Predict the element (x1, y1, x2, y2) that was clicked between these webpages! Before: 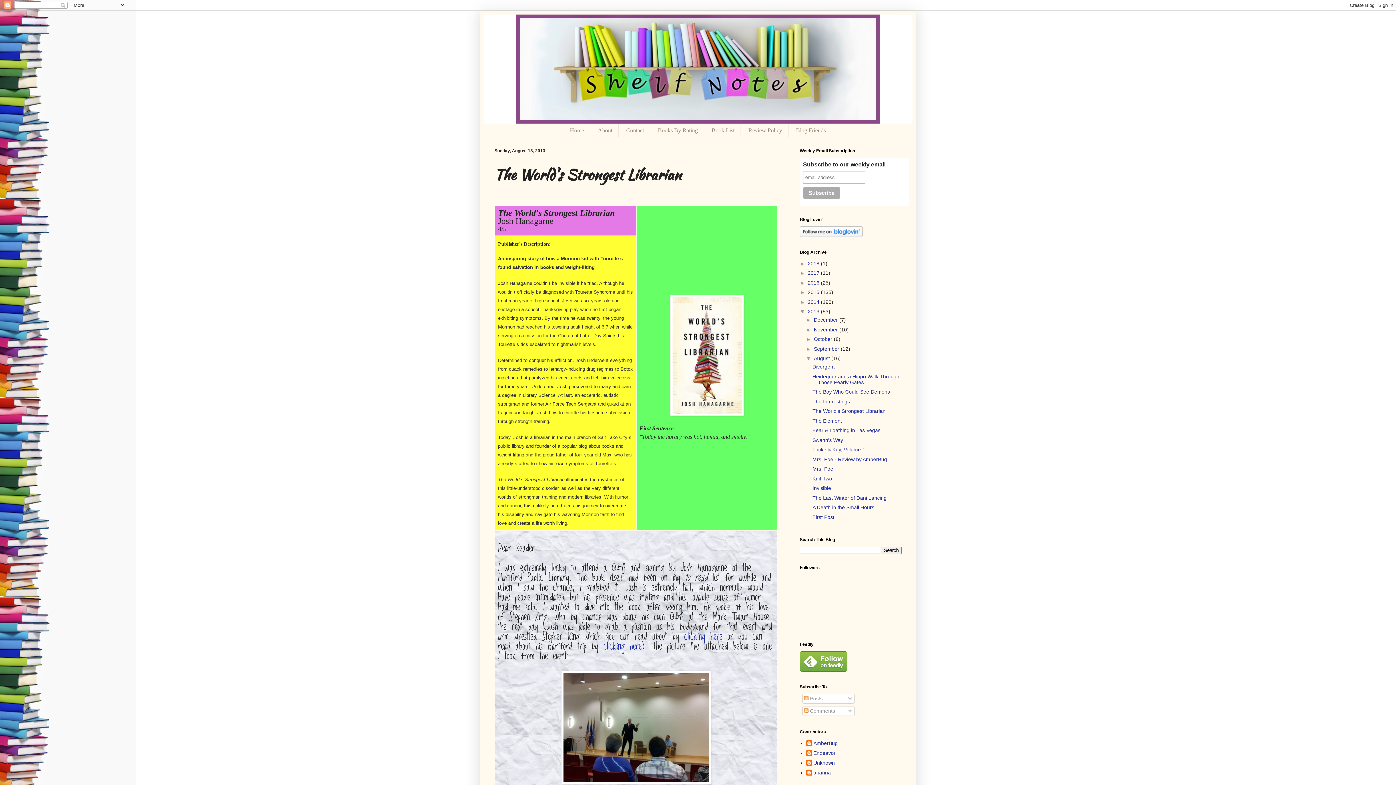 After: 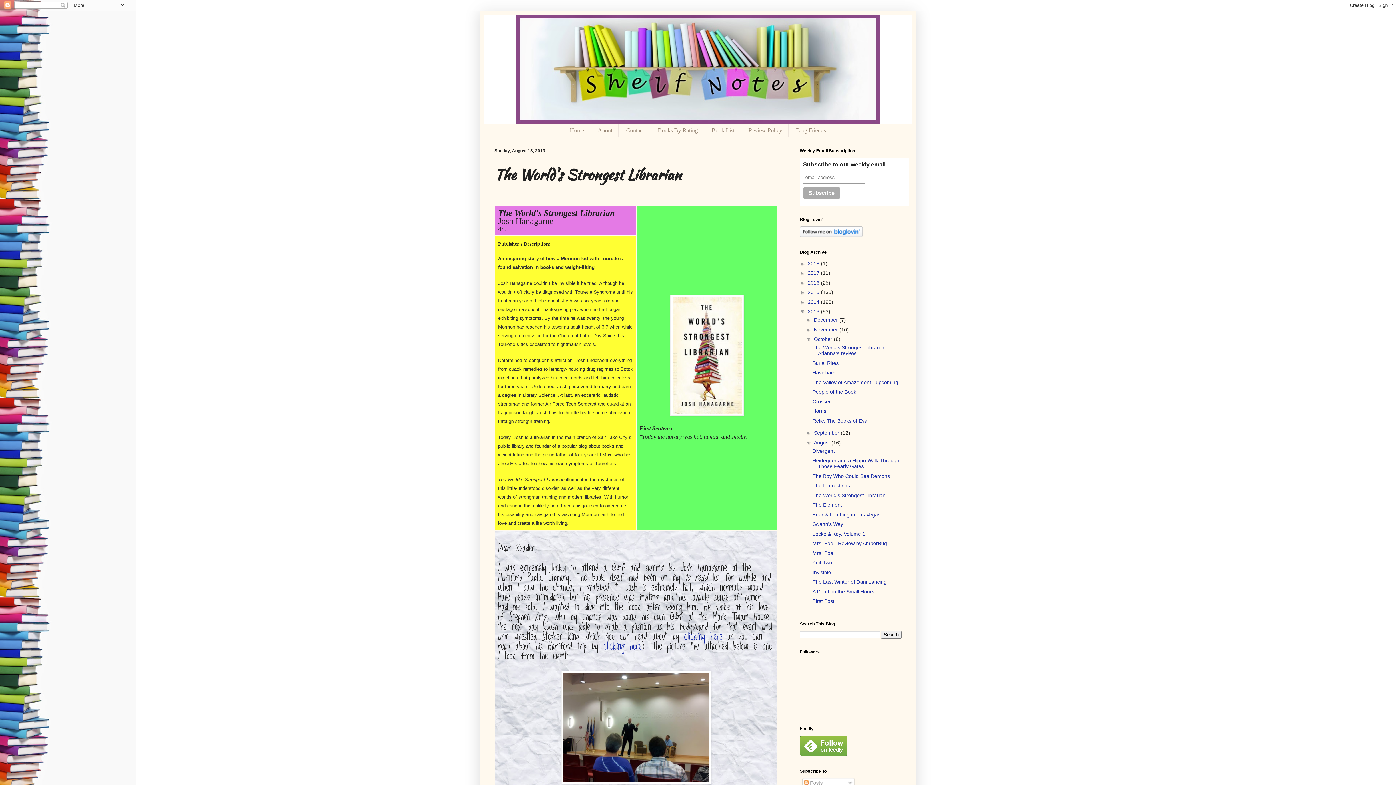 Action: label: ►   bbox: (806, 336, 814, 342)